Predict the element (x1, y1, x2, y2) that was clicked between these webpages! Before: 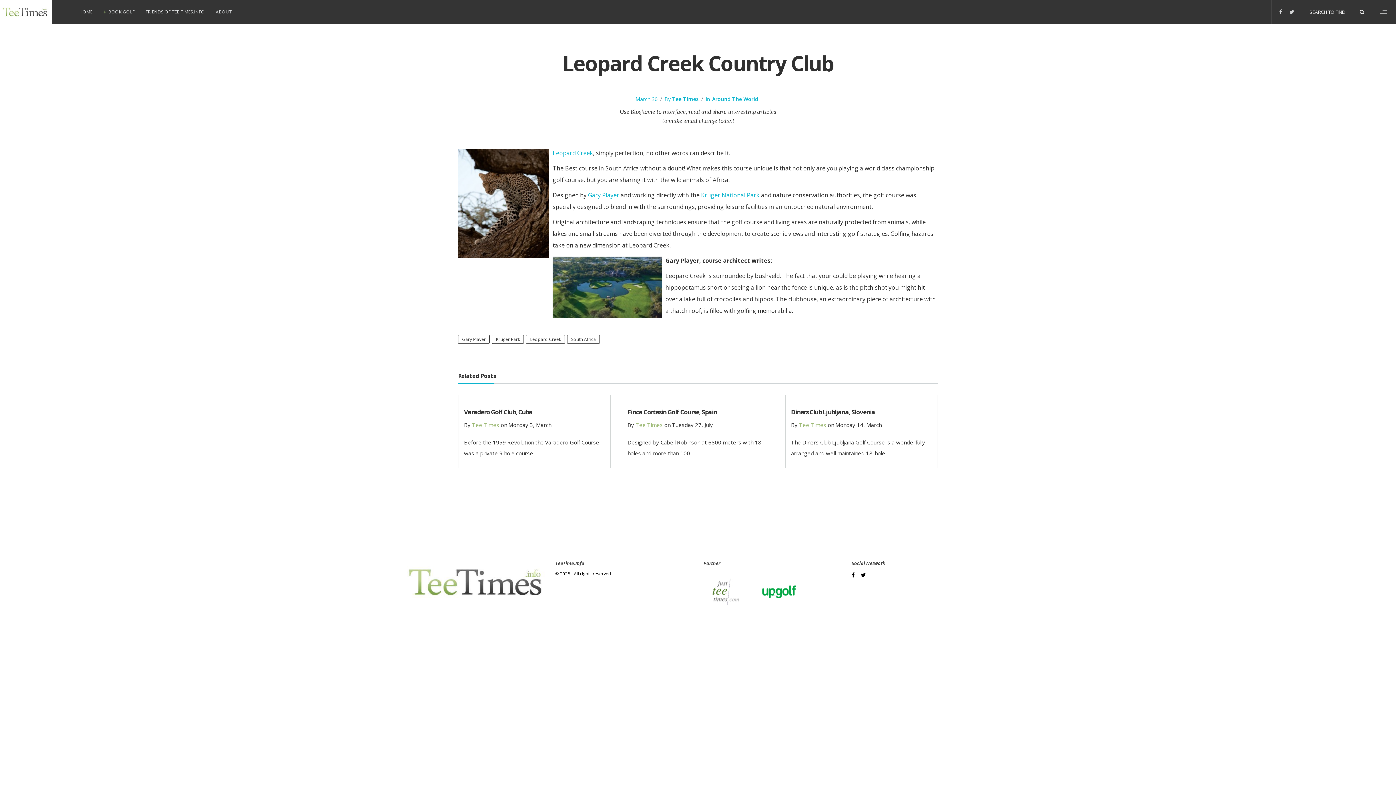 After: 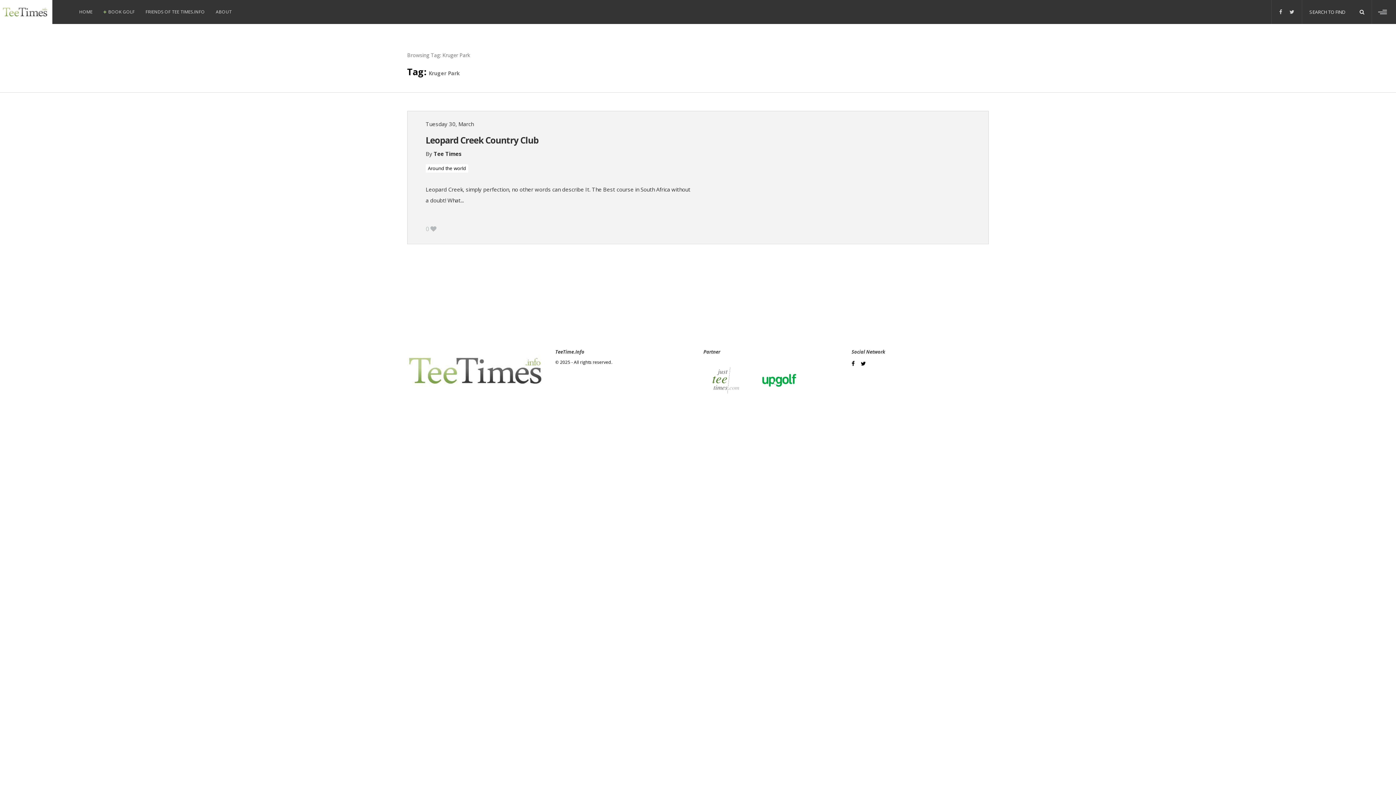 Action: label: Kruger Park bbox: (492, 334, 524, 344)